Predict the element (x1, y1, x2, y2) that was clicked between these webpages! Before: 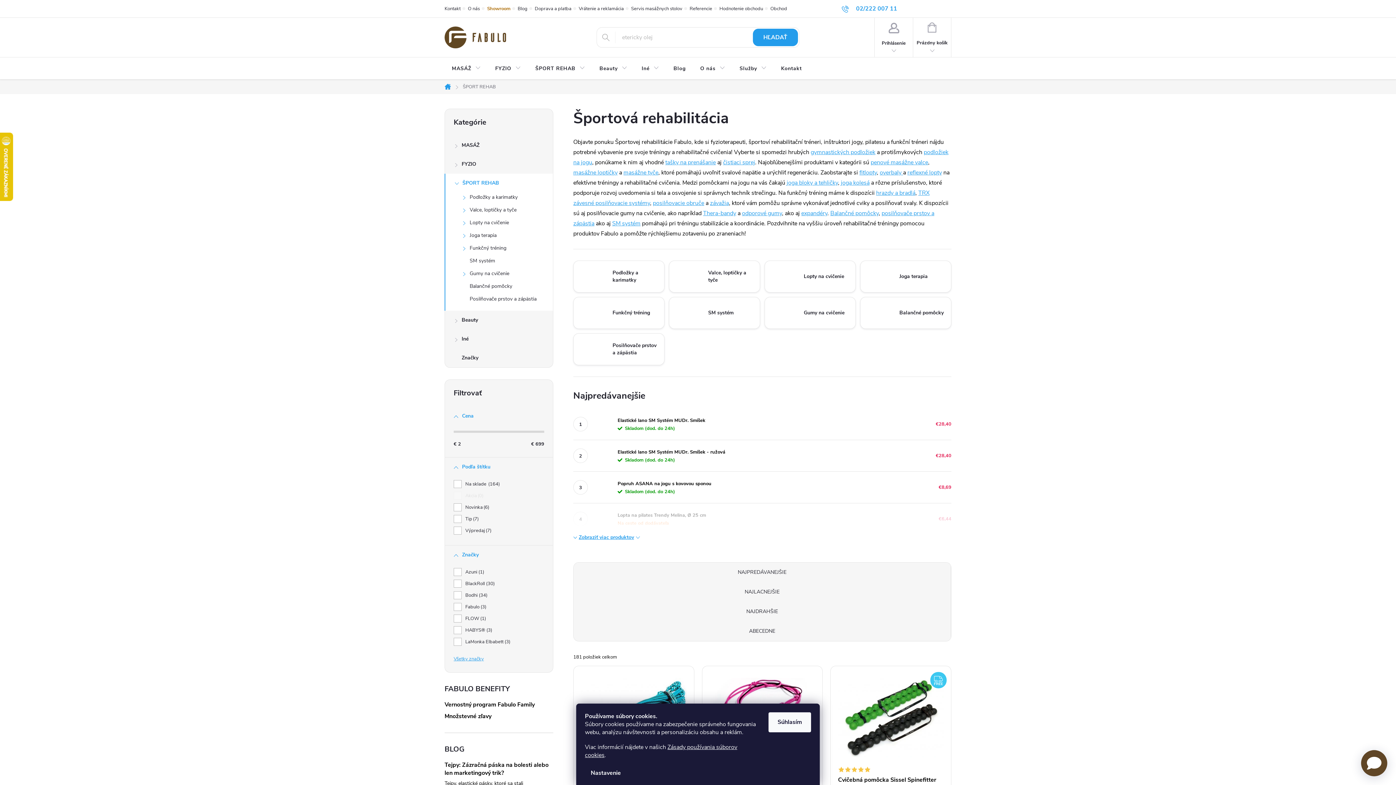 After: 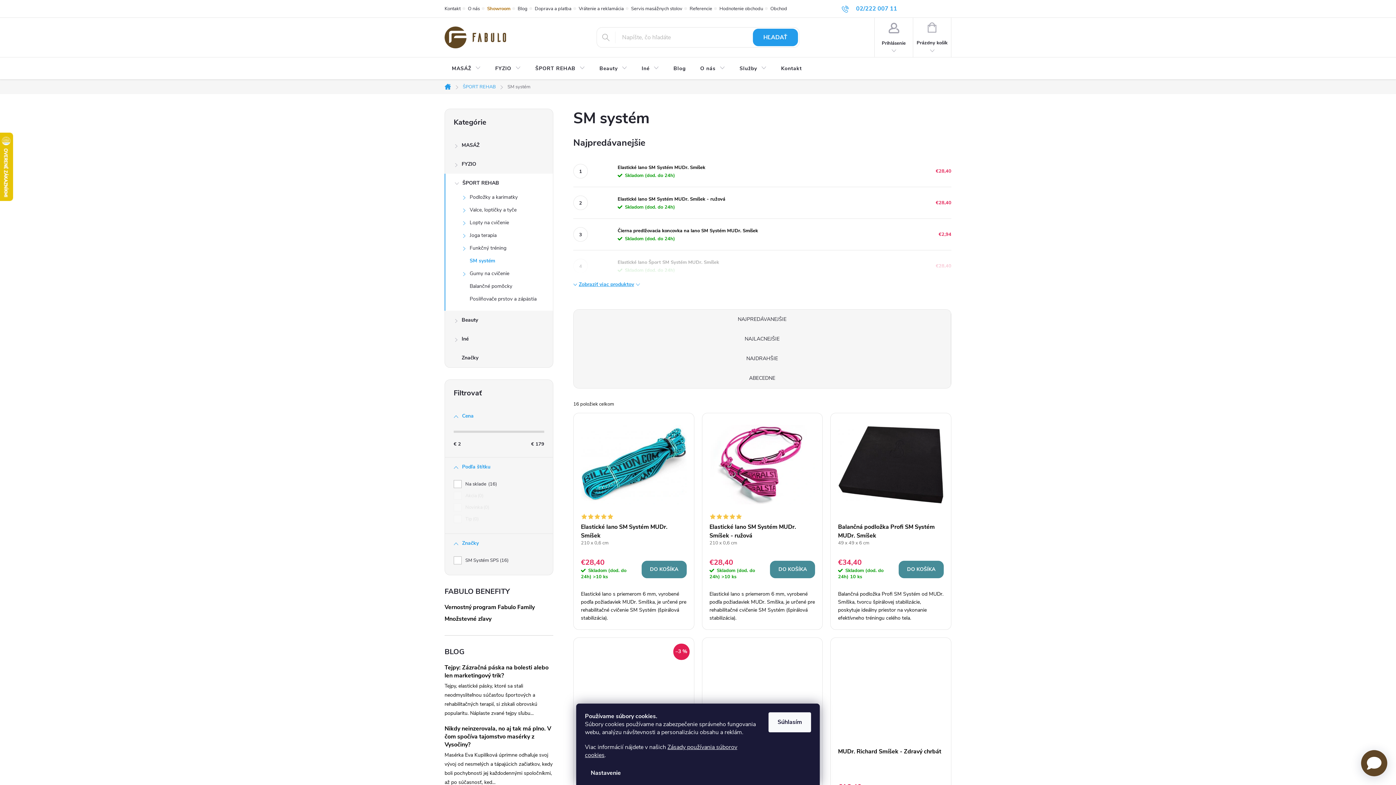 Action: bbox: (669, 297, 760, 329) label: SM systém